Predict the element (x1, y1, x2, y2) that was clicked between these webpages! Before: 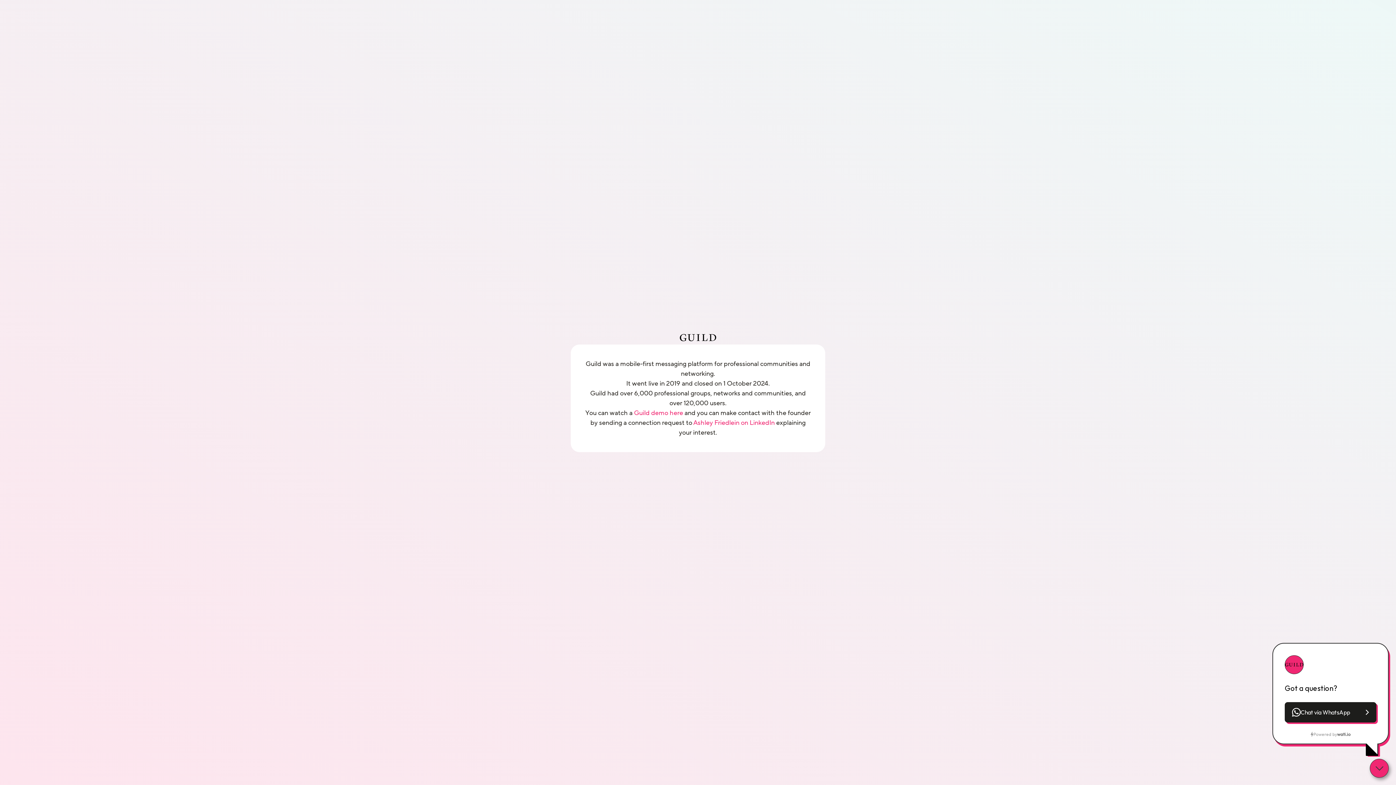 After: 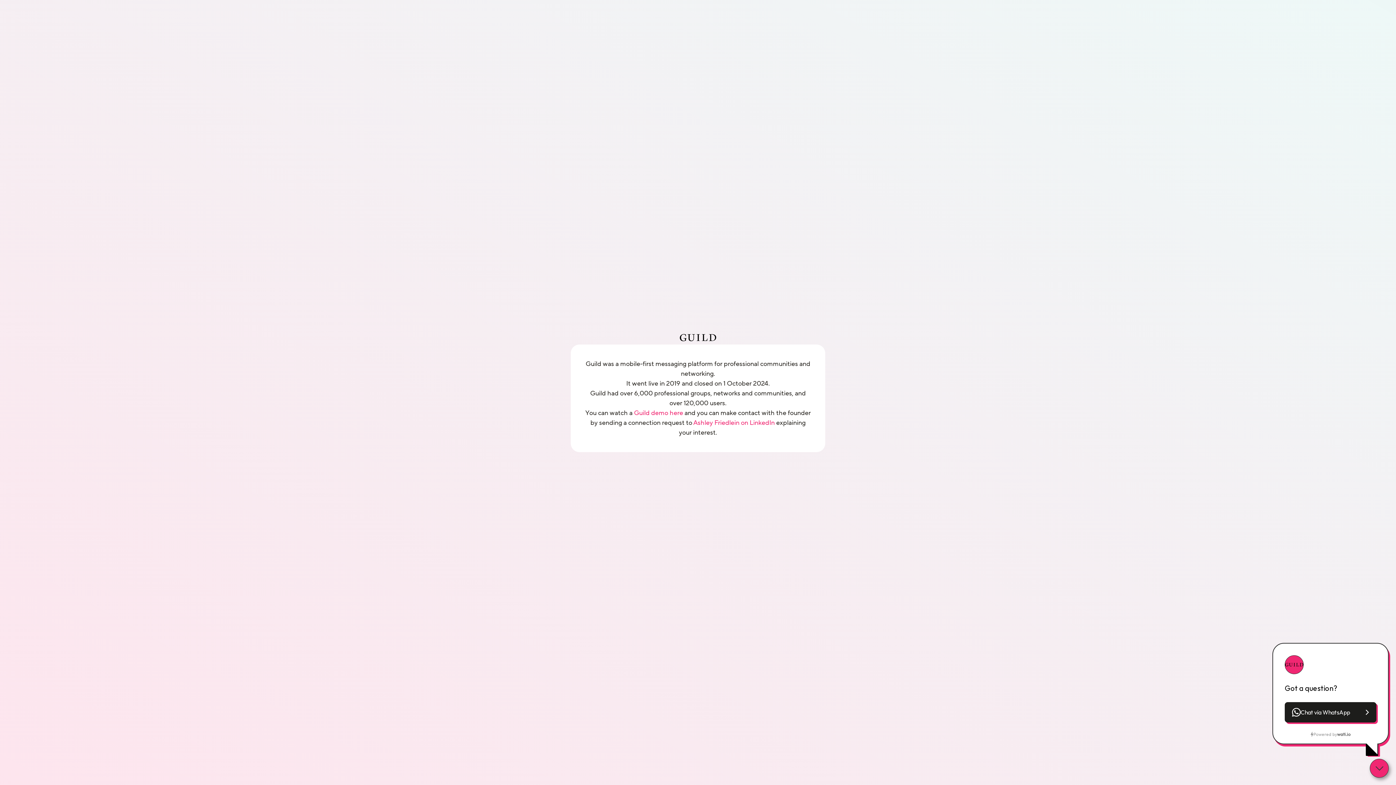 Action: label: wati.io bbox: (1337, 731, 1350, 738)